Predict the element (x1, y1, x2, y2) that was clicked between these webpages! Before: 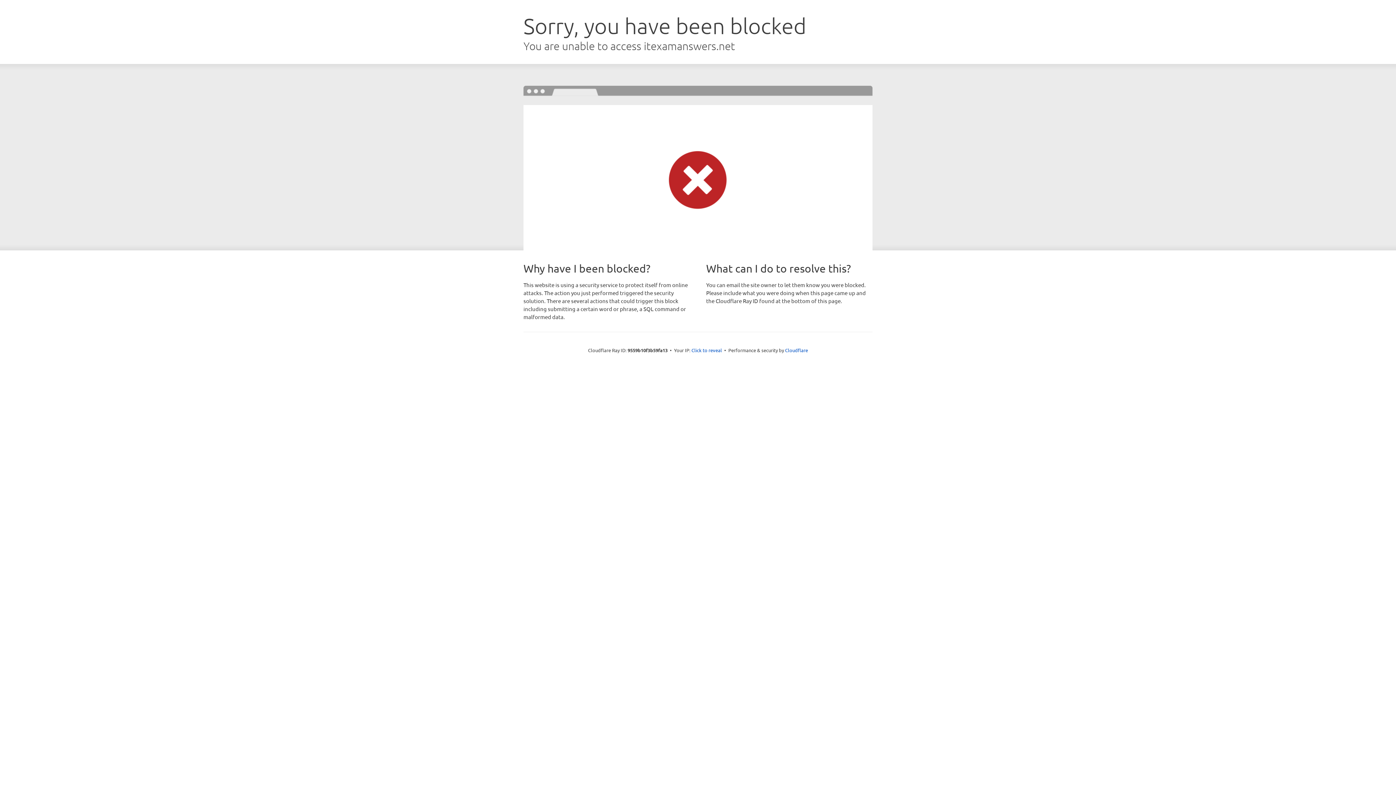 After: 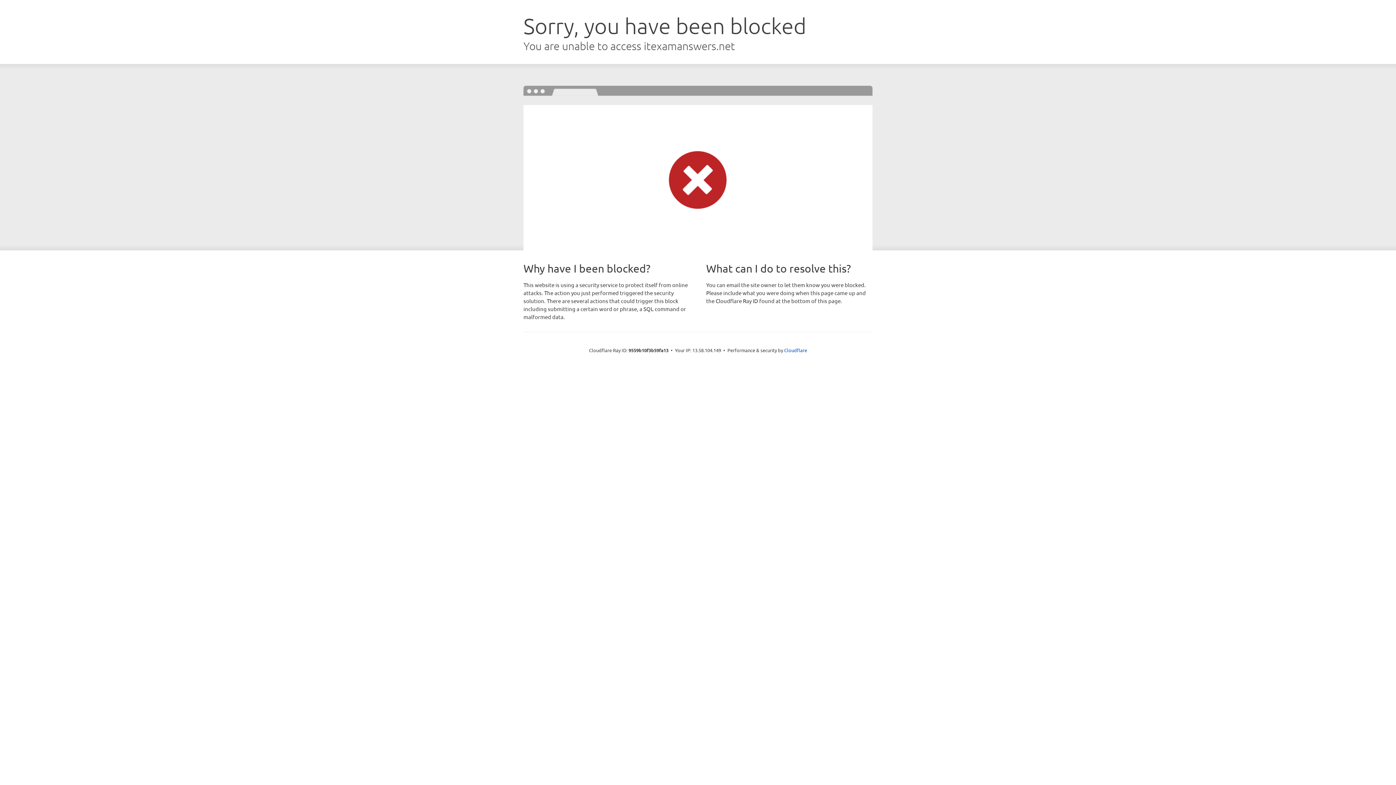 Action: label: Click to reveal bbox: (691, 346, 722, 353)